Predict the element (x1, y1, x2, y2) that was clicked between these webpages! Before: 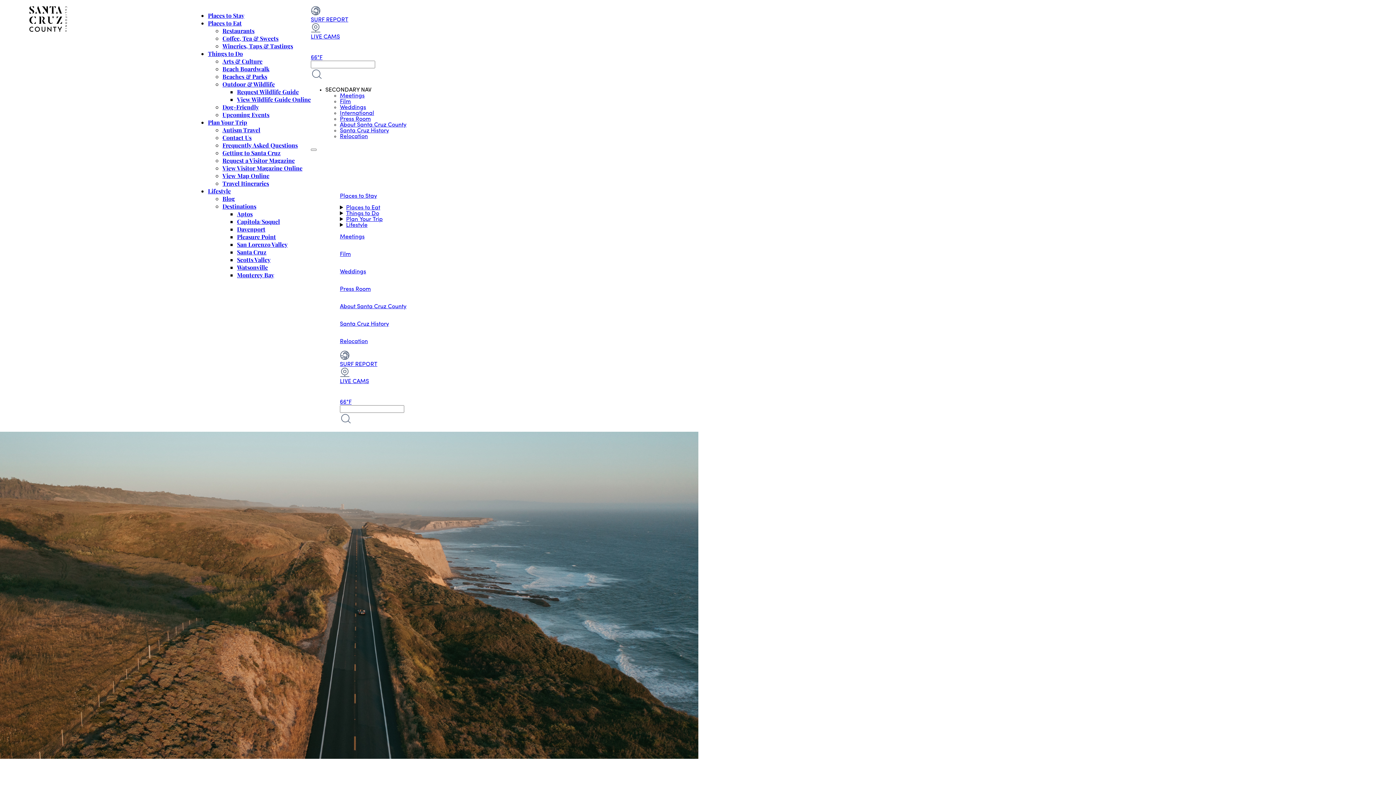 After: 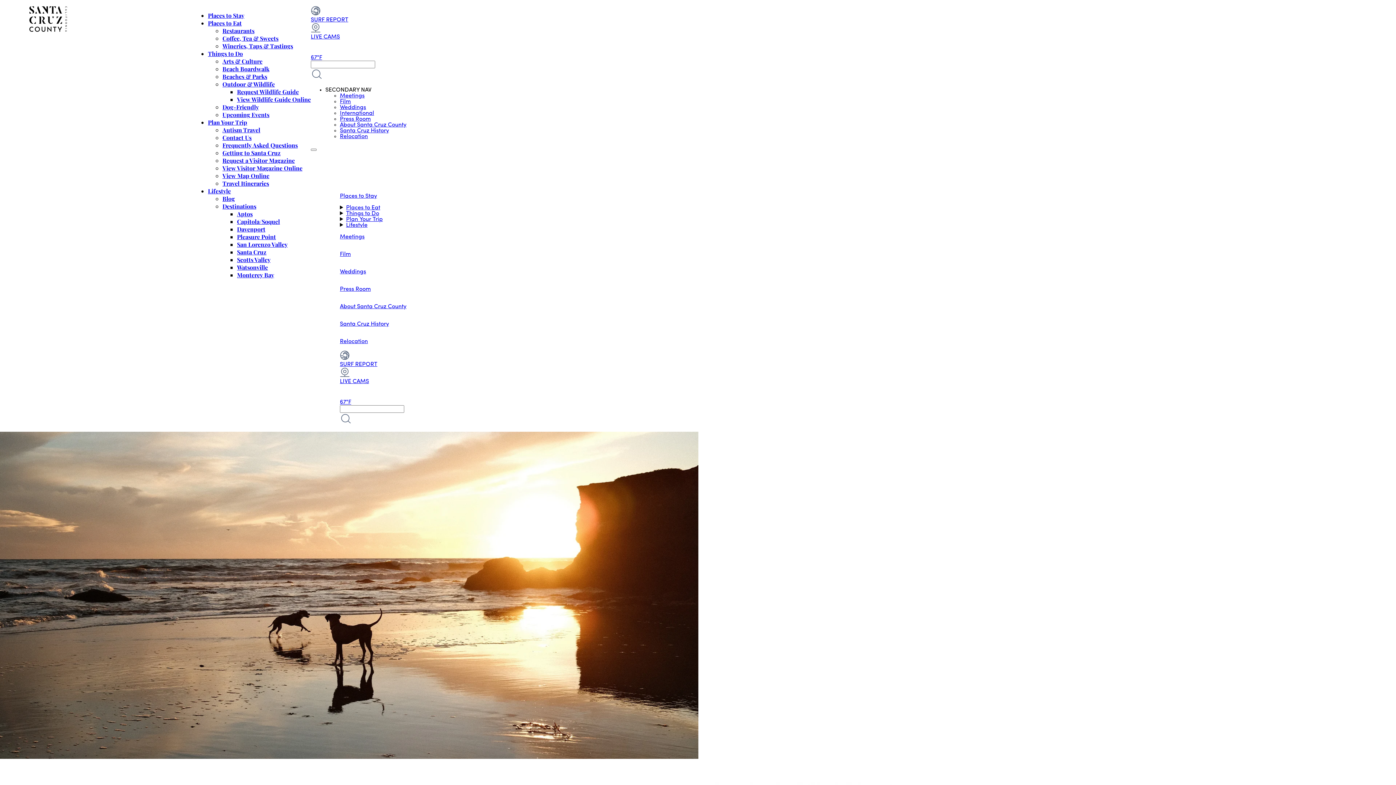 Action: label: Dog-Friendly bbox: (222, 103, 258, 110)